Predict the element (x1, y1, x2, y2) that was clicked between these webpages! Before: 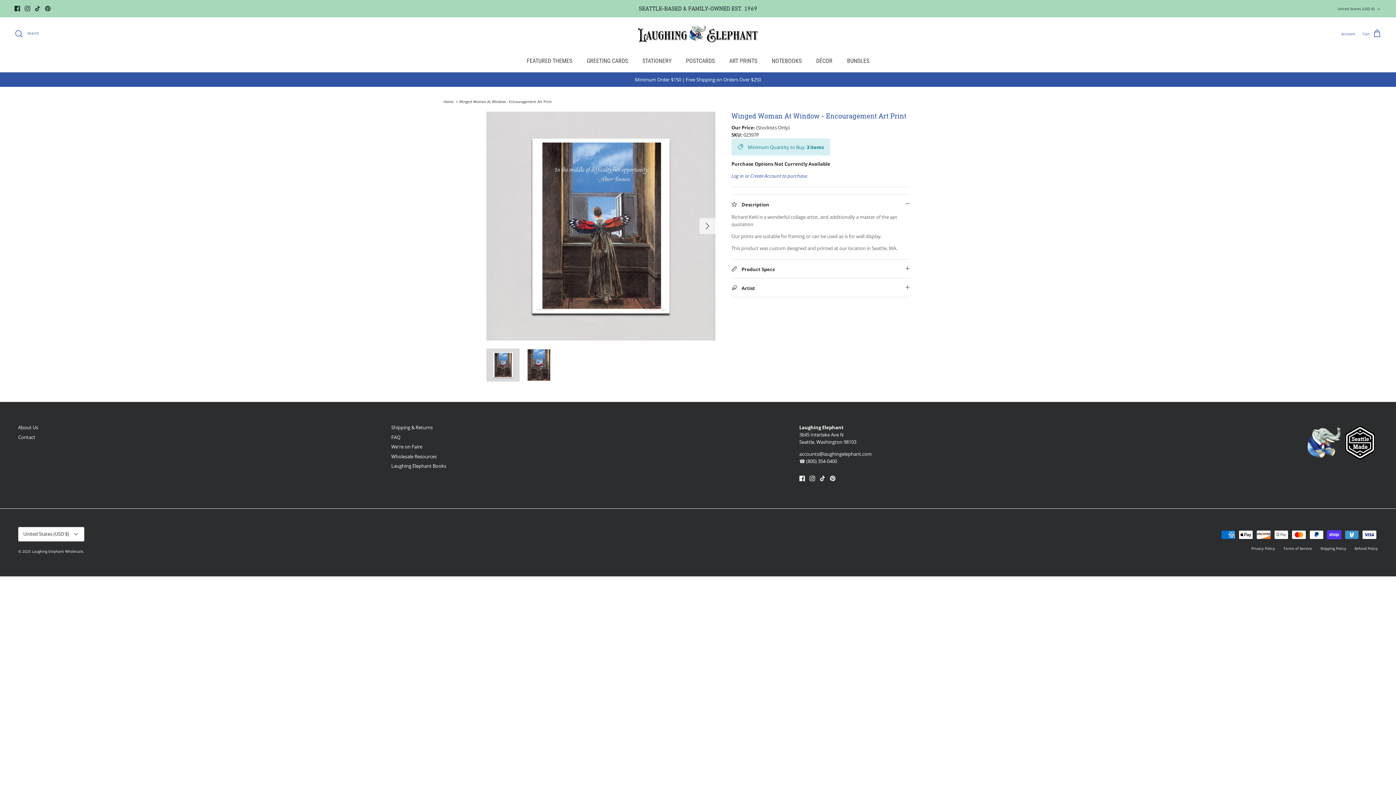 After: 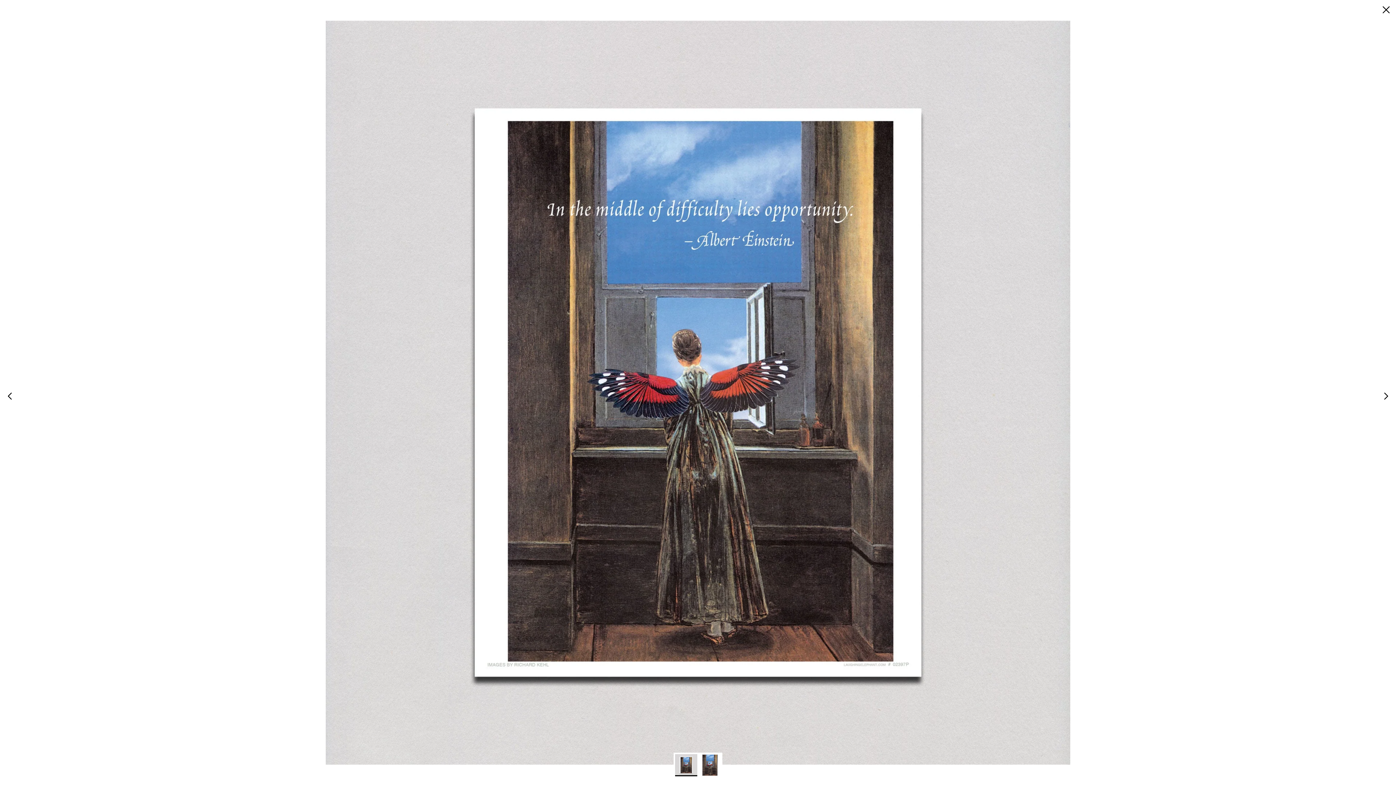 Action: bbox: (486, 111, 715, 340)